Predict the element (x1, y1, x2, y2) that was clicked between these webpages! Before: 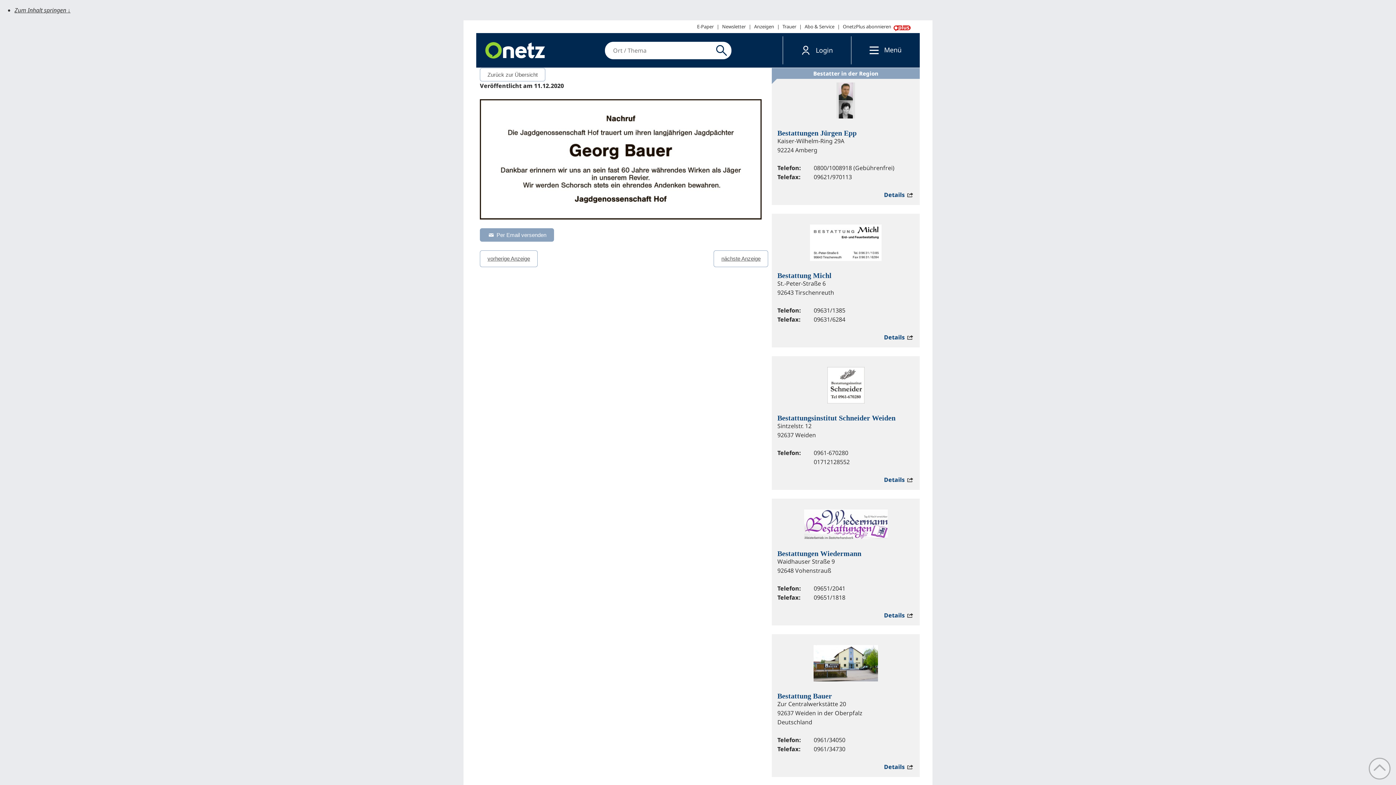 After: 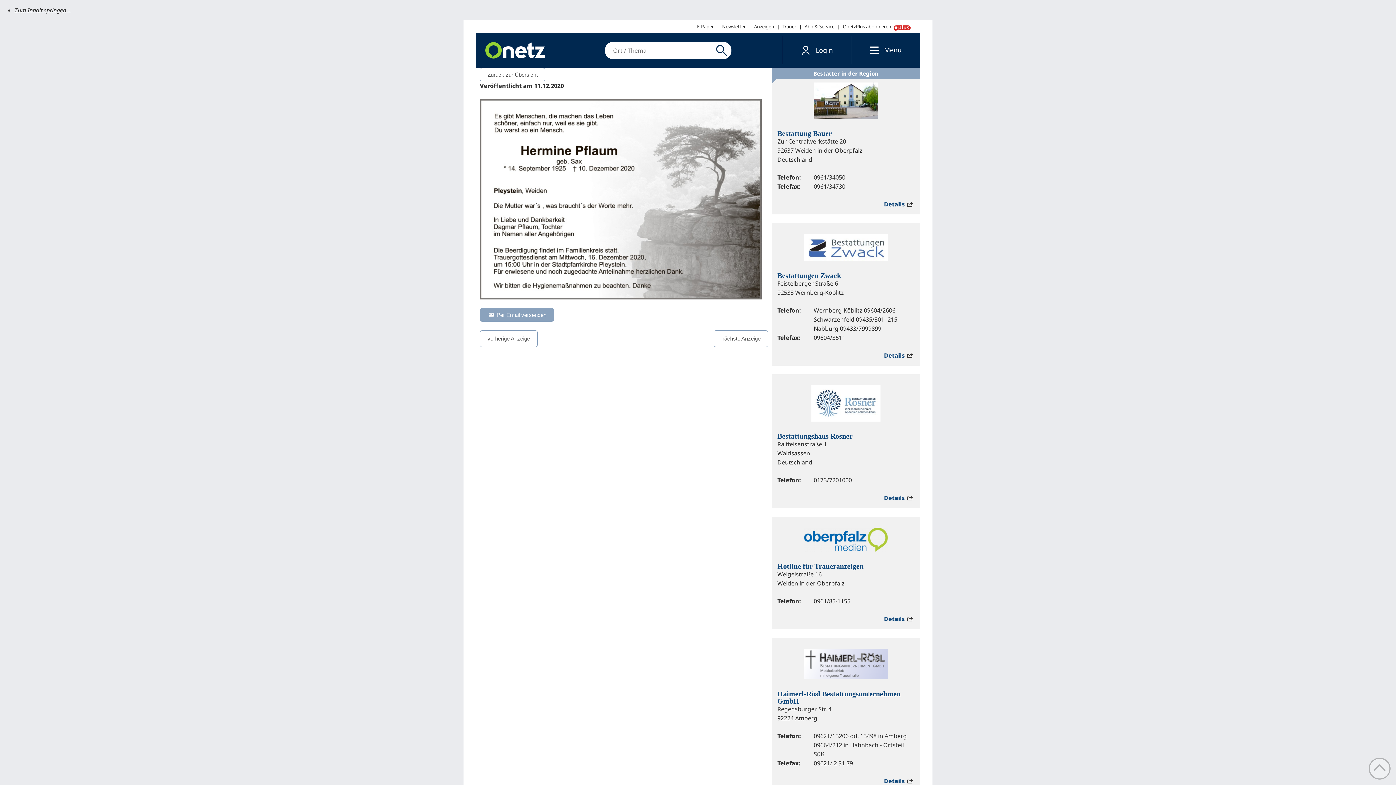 Action: bbox: (713, 250, 768, 267) label: nächste Anzeige